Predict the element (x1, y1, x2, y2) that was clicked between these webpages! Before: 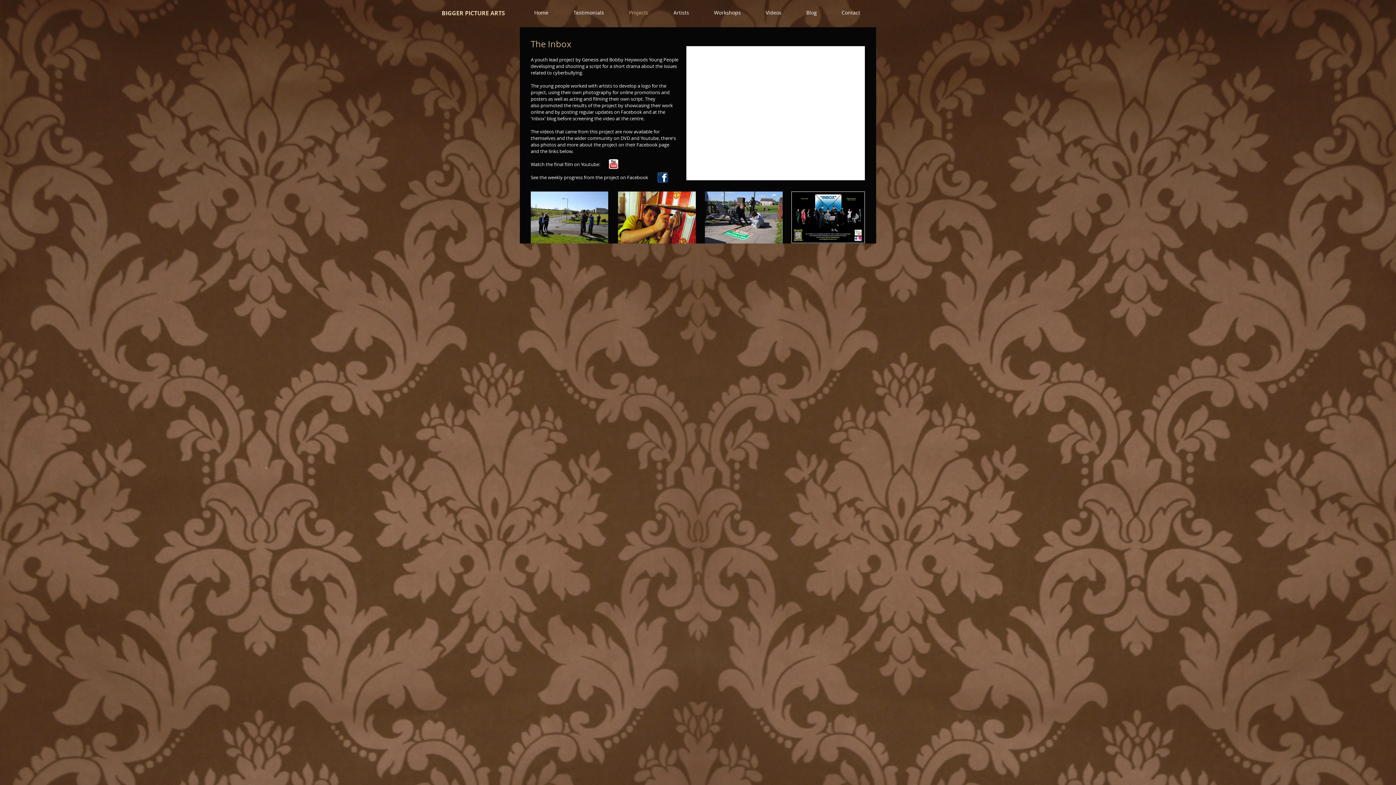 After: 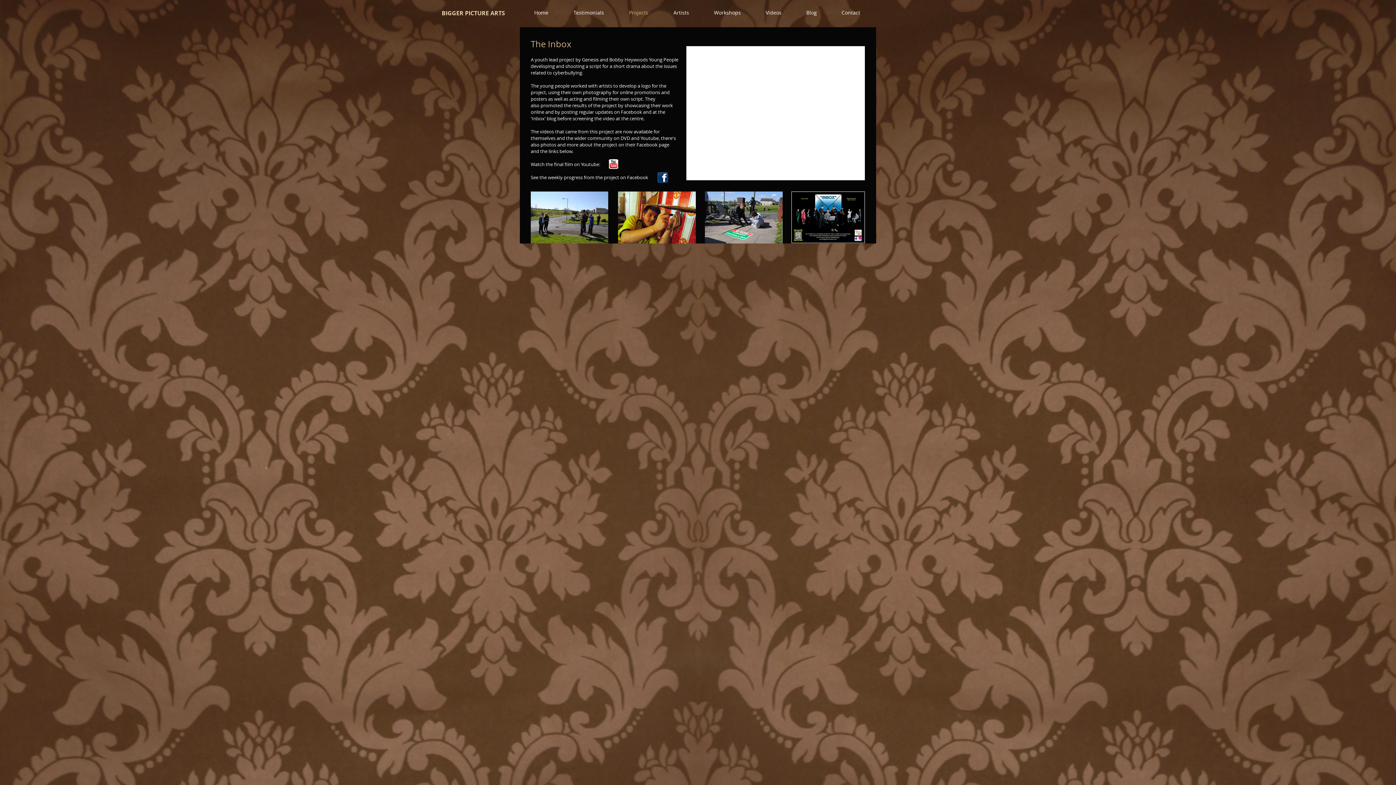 Action: bbox: (608, 158, 619, 169)